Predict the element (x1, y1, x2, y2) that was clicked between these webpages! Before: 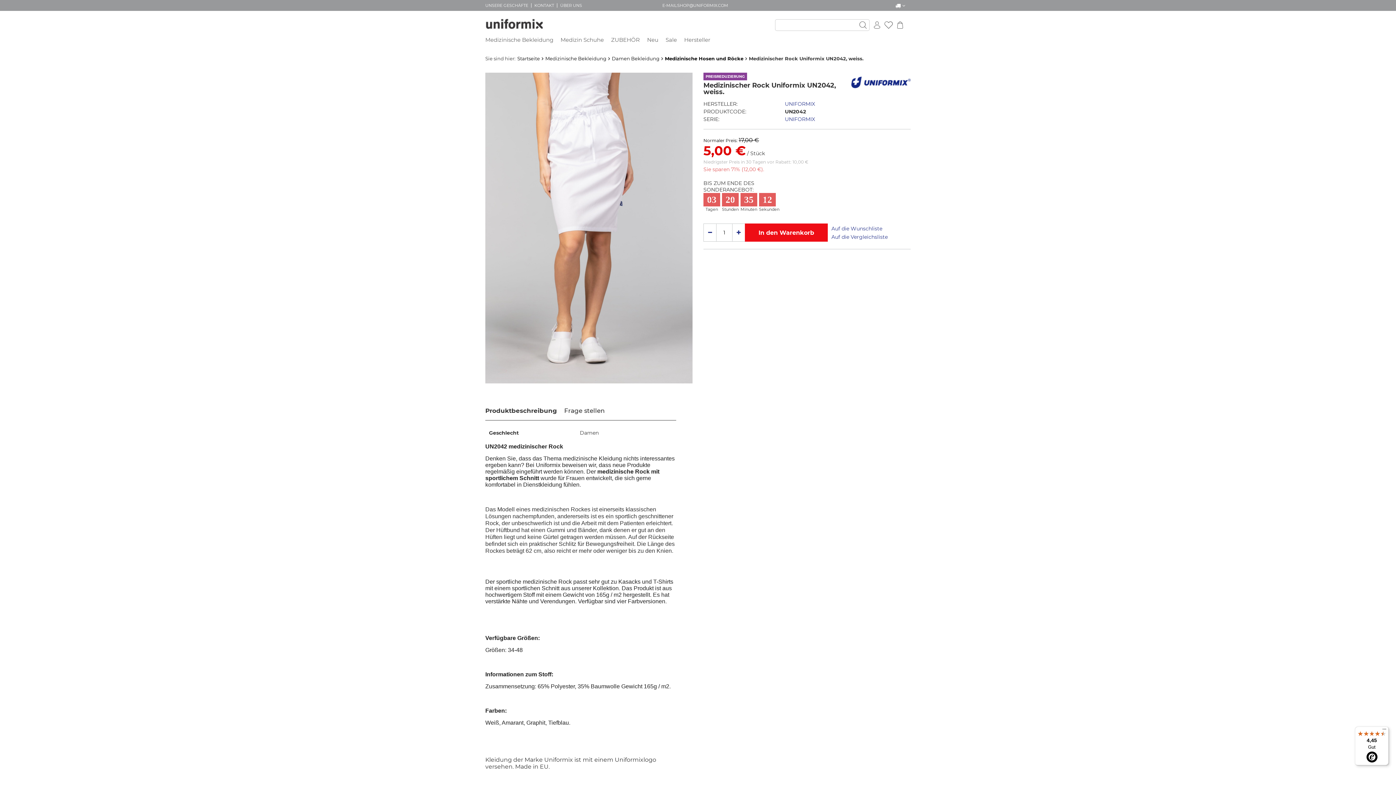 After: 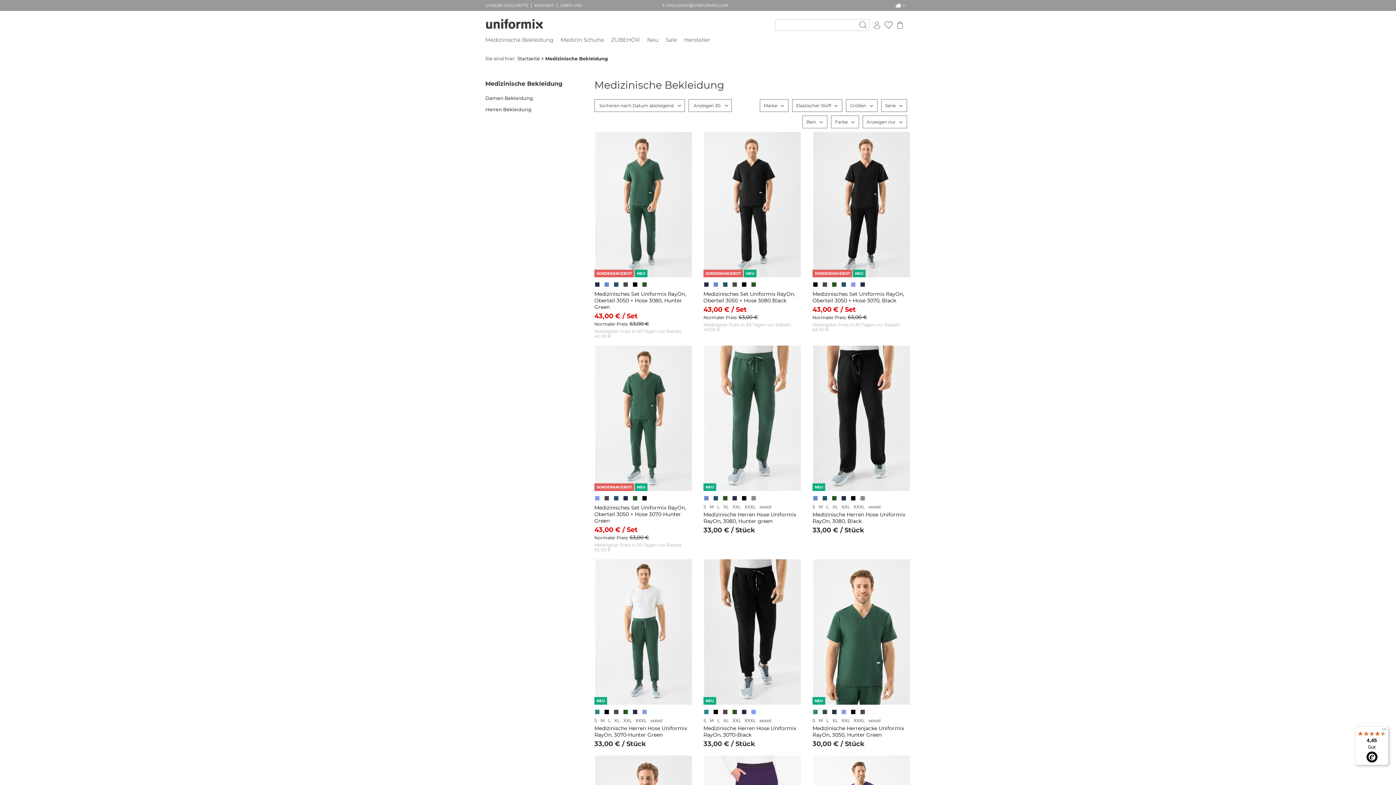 Action: bbox: (545, 55, 606, 61) label: Medizinische Bekleidung